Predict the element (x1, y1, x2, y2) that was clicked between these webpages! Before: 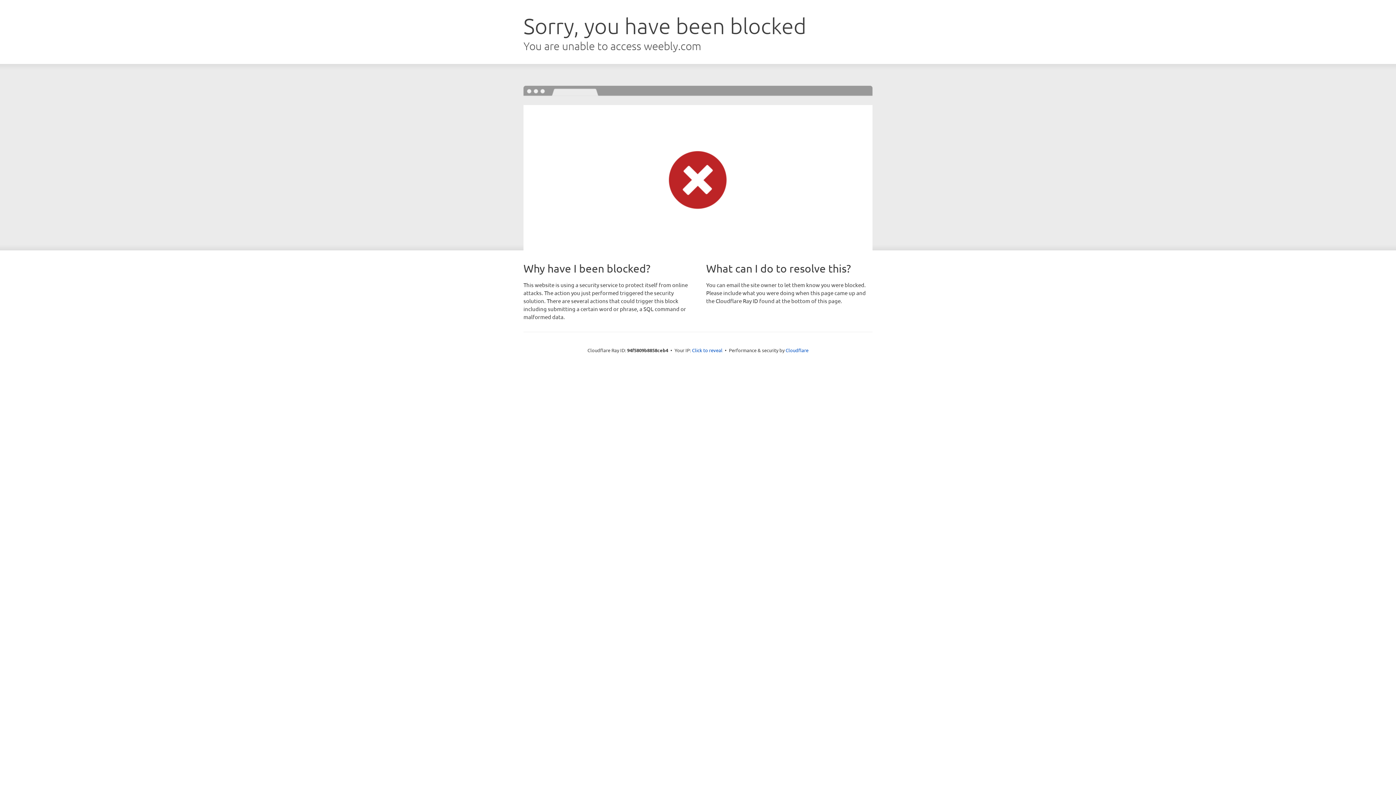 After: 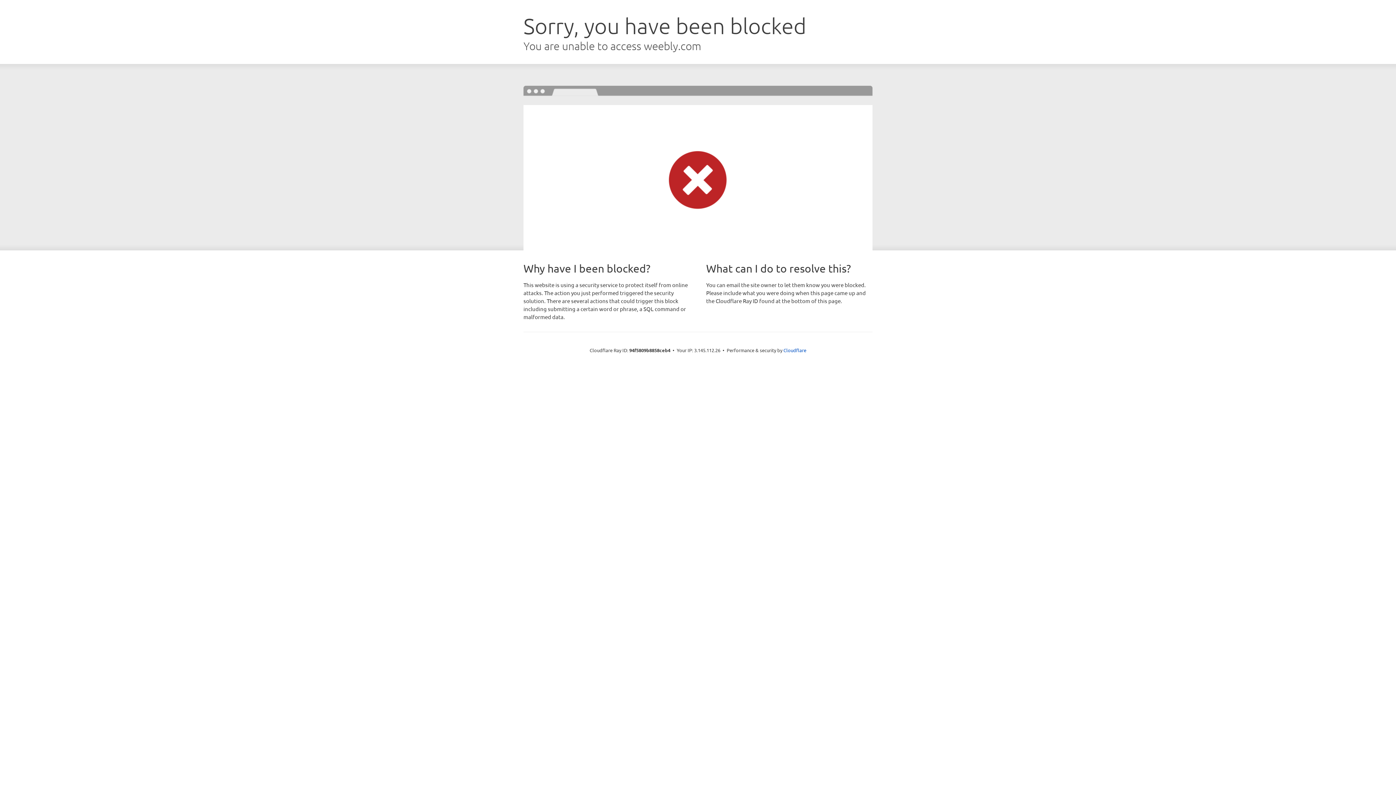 Action: bbox: (692, 346, 722, 353) label: Click to reveal